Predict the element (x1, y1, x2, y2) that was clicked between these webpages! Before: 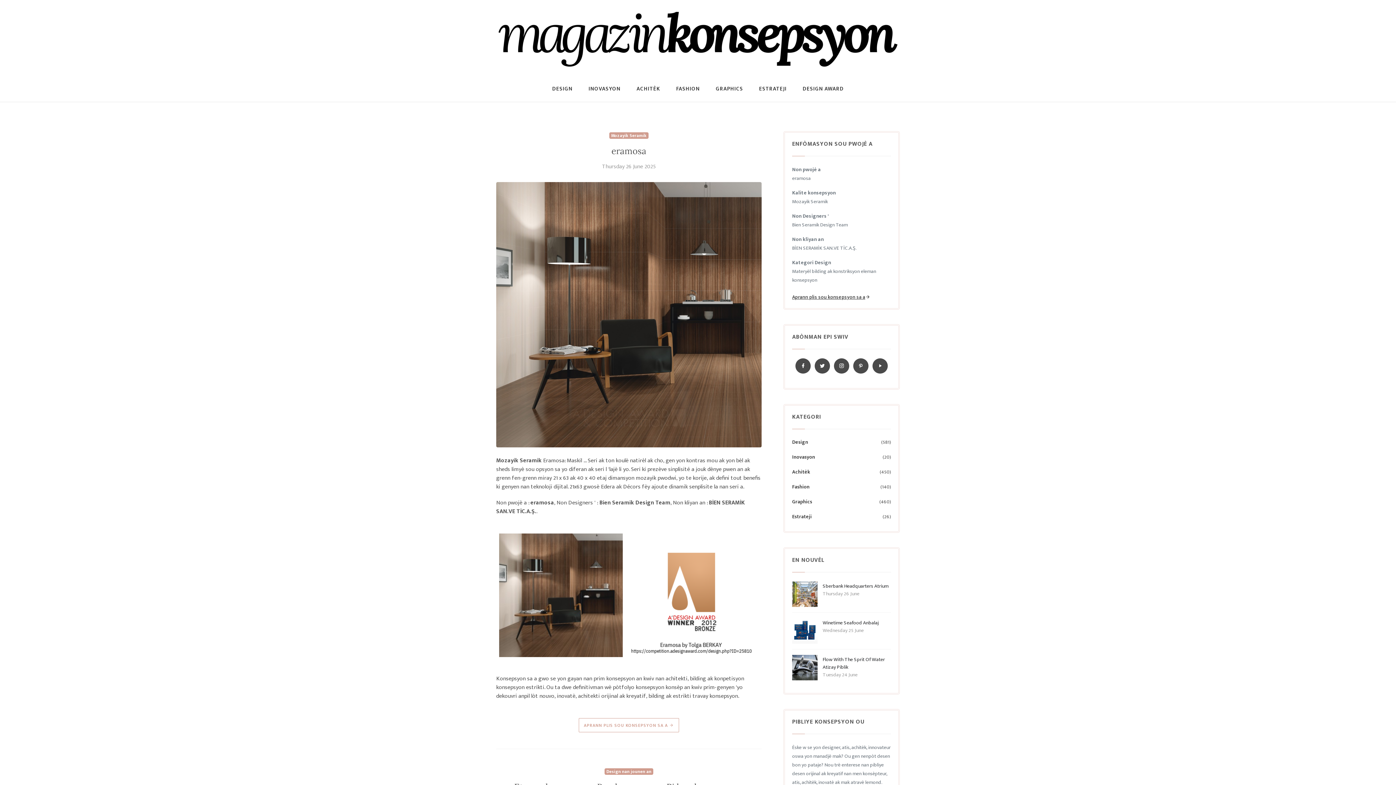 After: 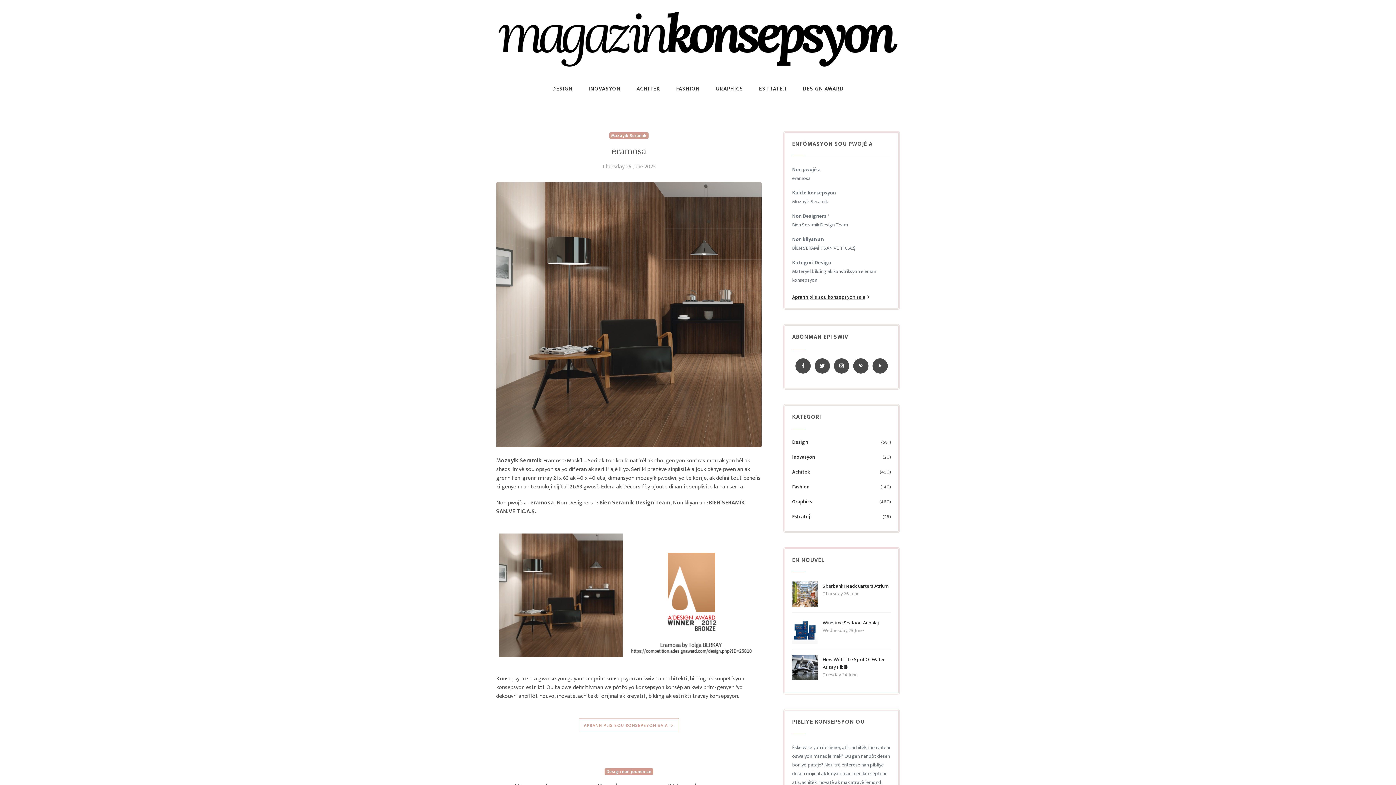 Action: bbox: (609, 132, 648, 138) label: Mozayik Seramik